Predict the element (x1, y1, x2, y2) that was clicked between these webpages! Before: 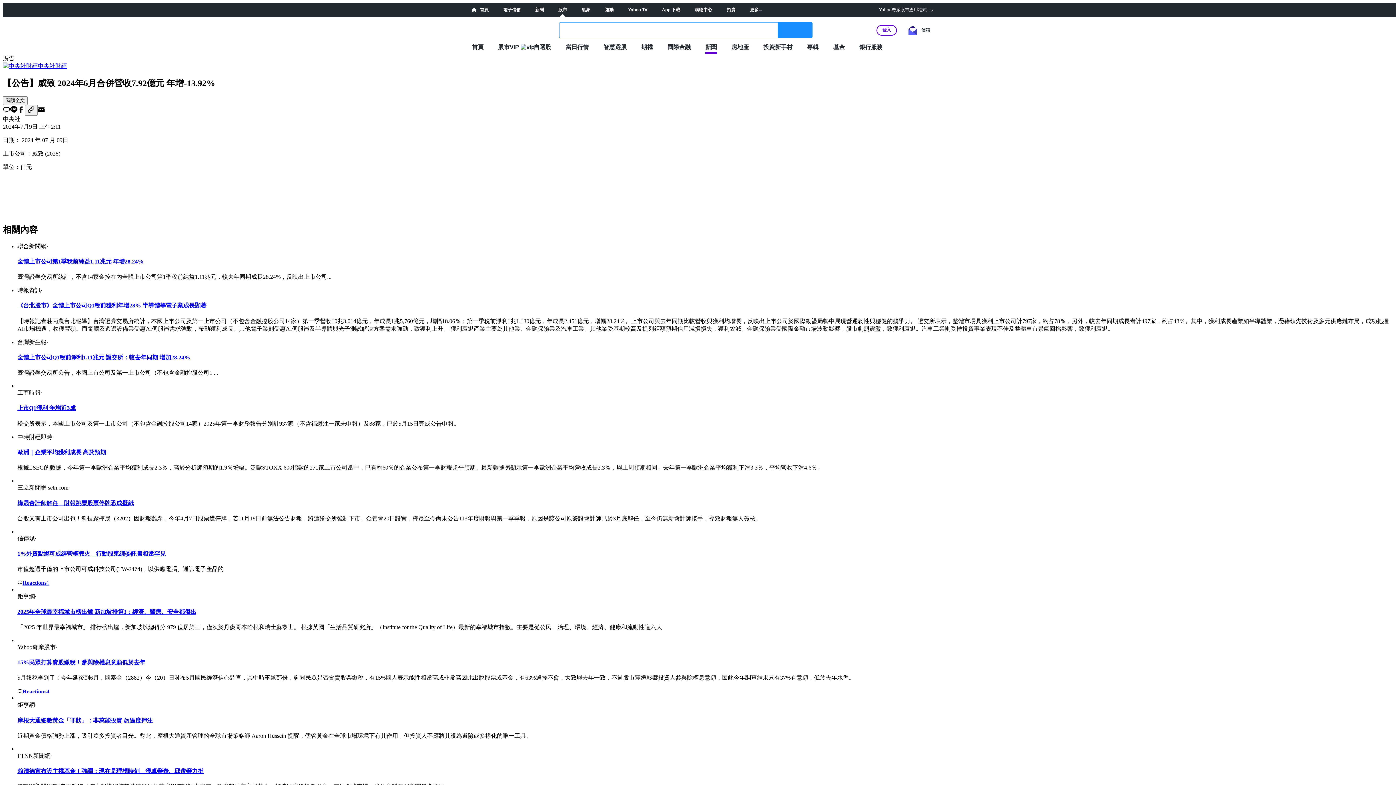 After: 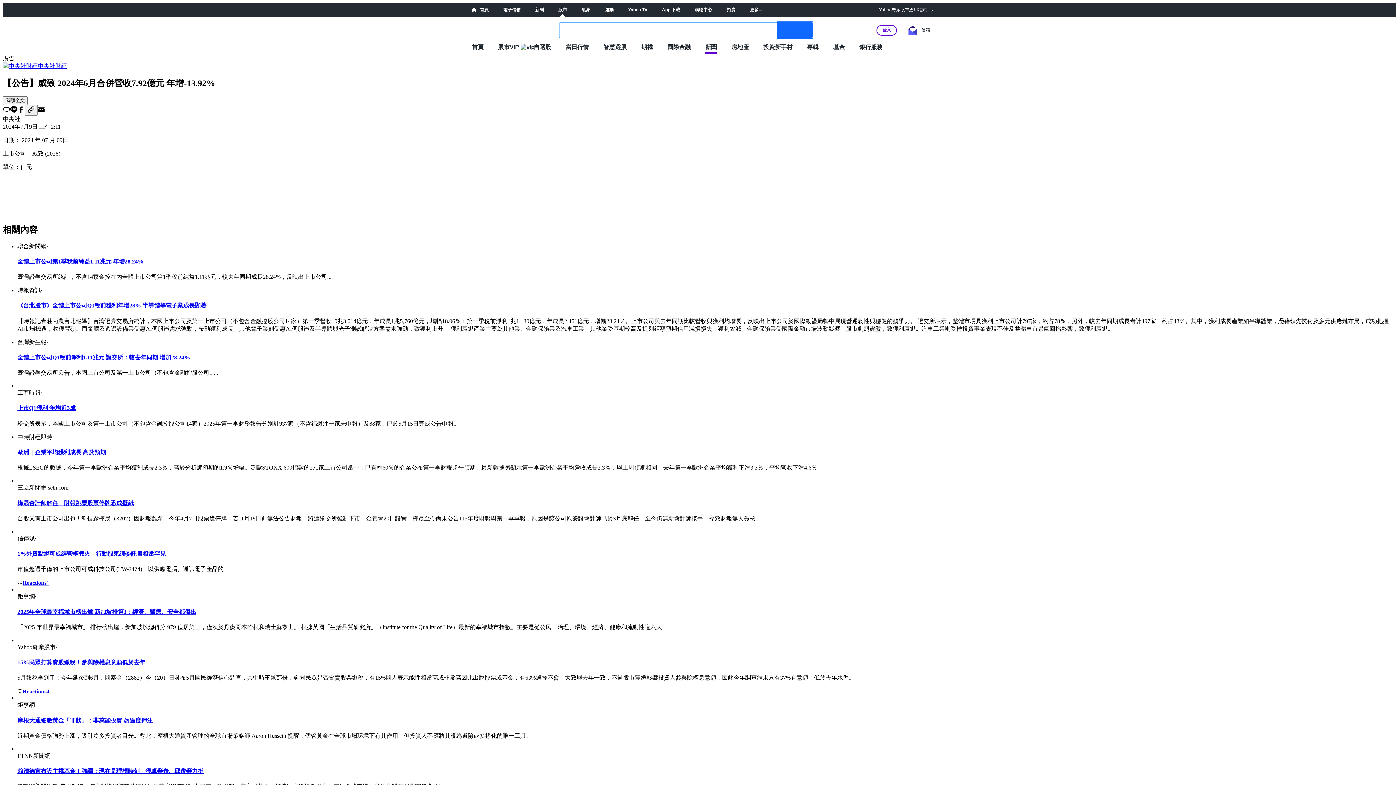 Action: label: 搜尋 bbox: (777, 22, 812, 38)